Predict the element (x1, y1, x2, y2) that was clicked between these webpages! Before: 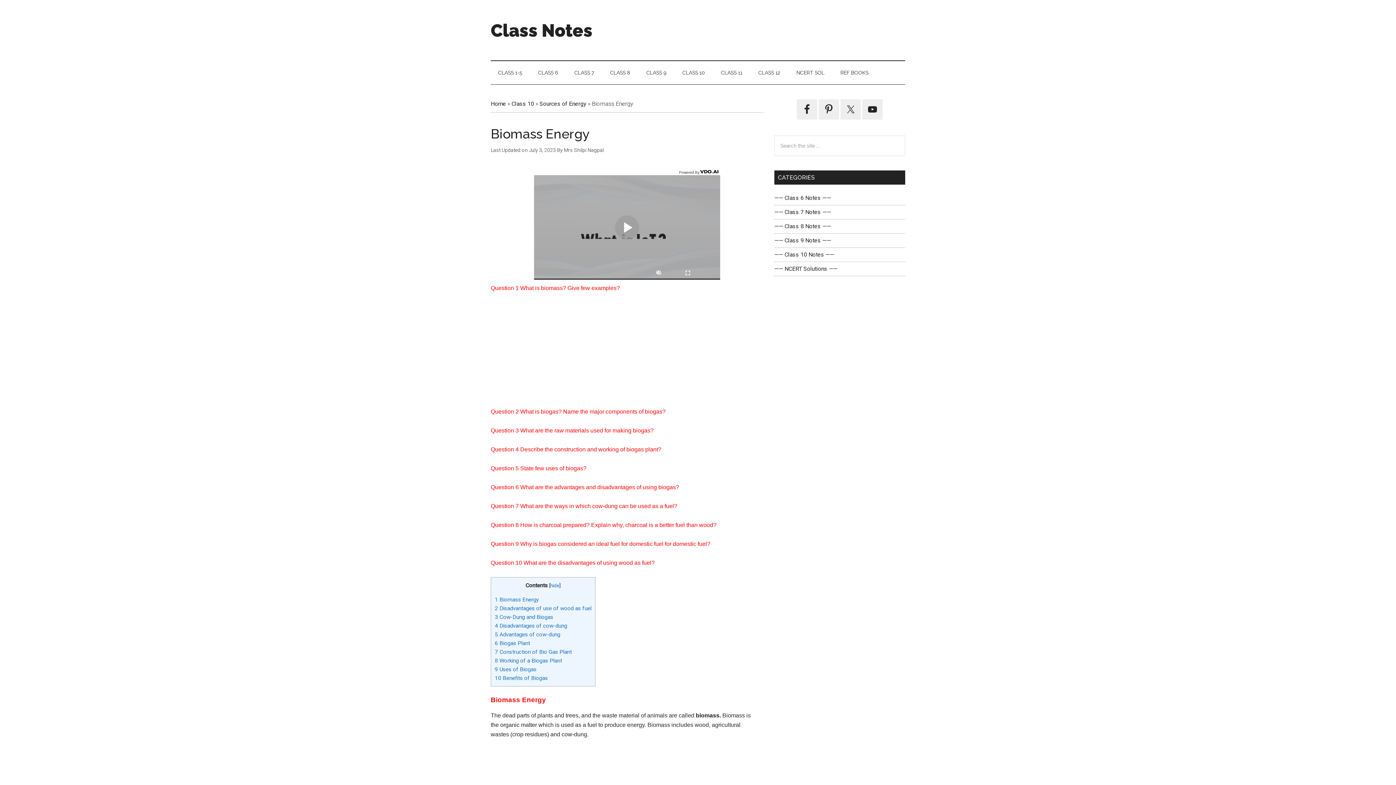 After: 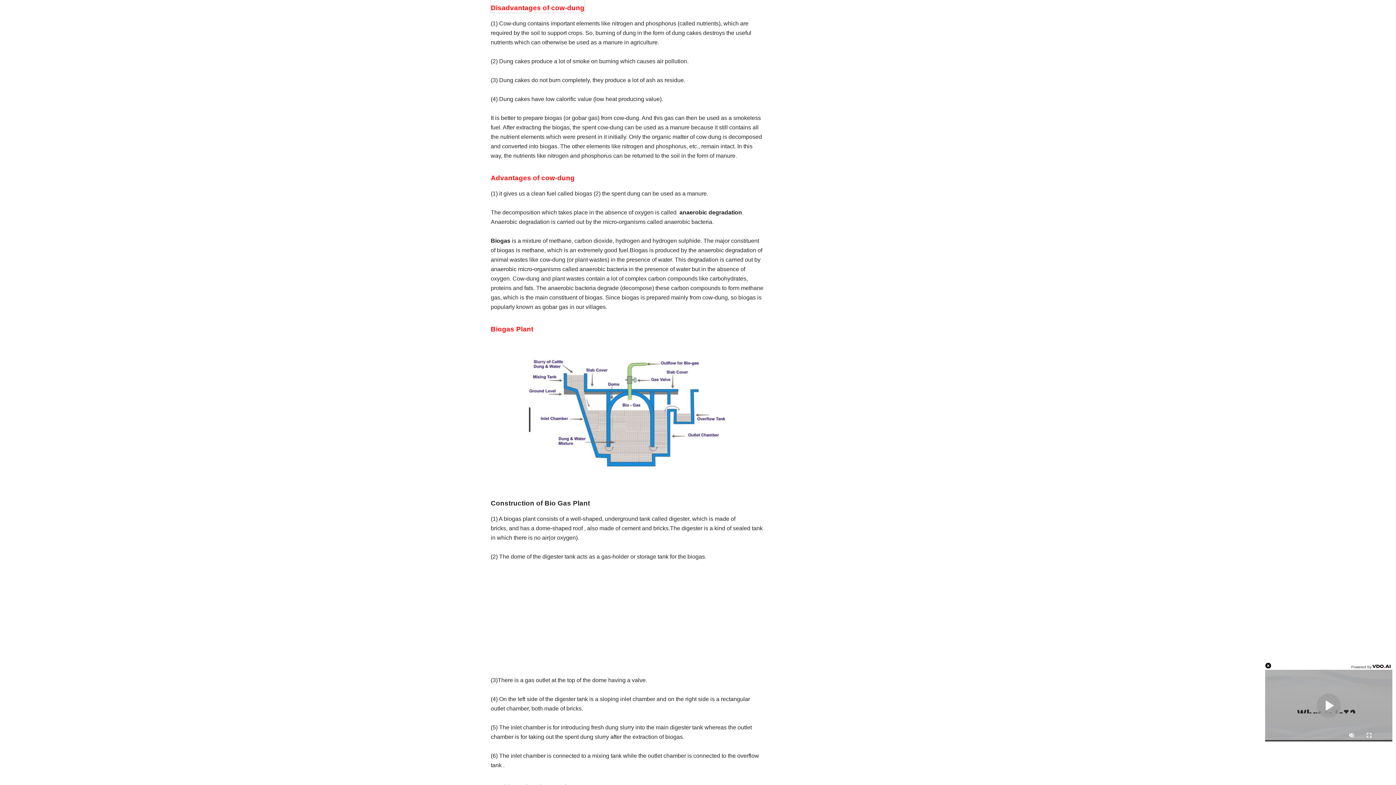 Action: label: 4 Disadvantages of cow-dung bbox: (494, 622, 567, 629)